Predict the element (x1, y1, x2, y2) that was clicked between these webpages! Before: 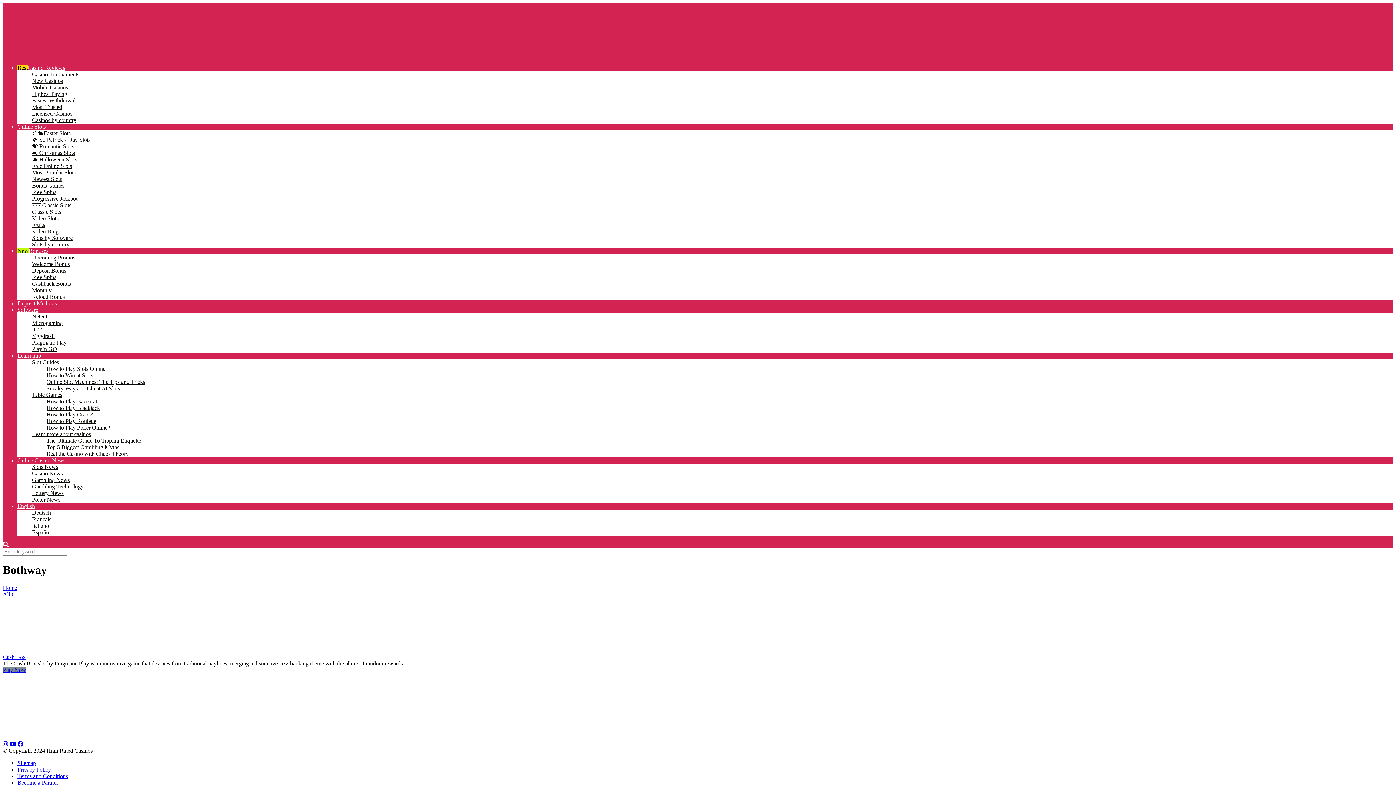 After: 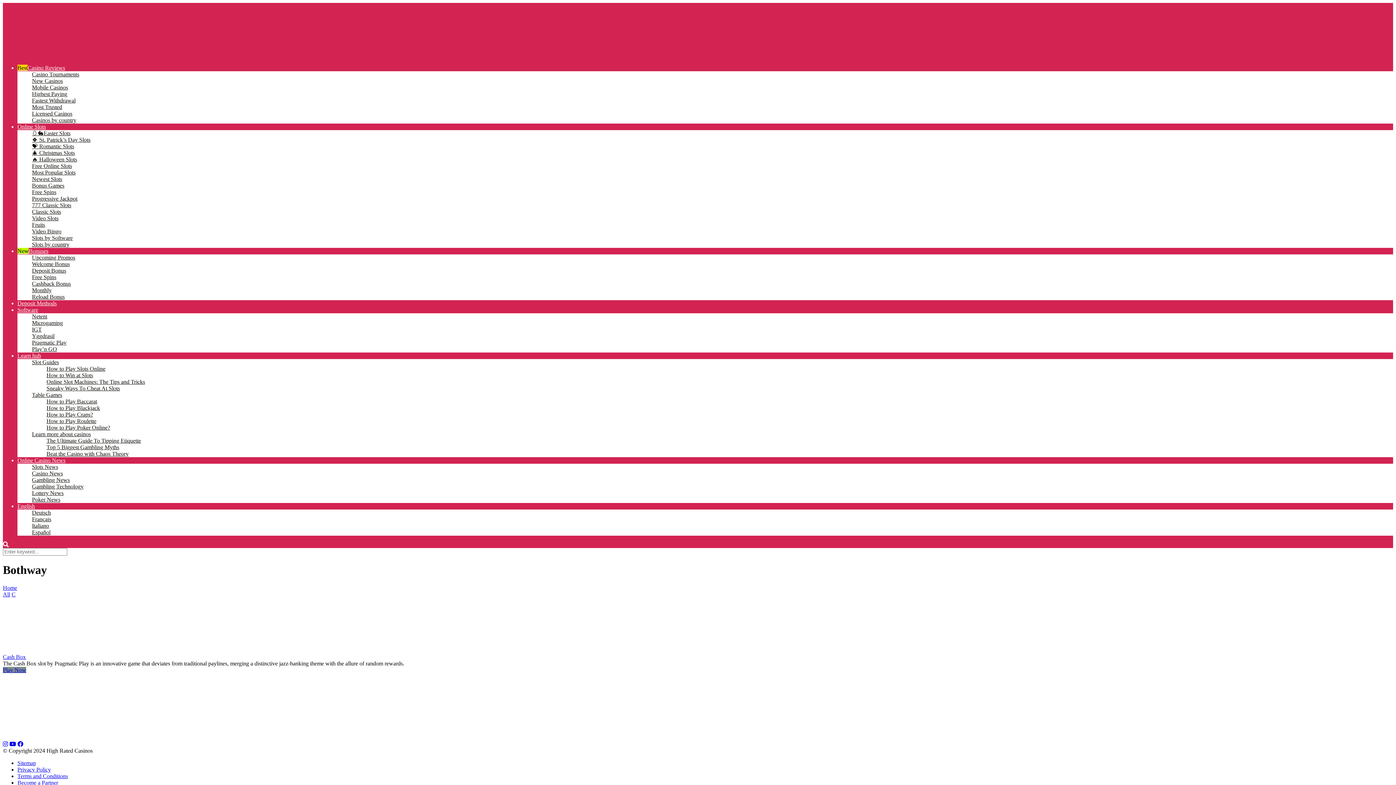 Action: bbox: (2, 667, 26, 673) label: Play Now